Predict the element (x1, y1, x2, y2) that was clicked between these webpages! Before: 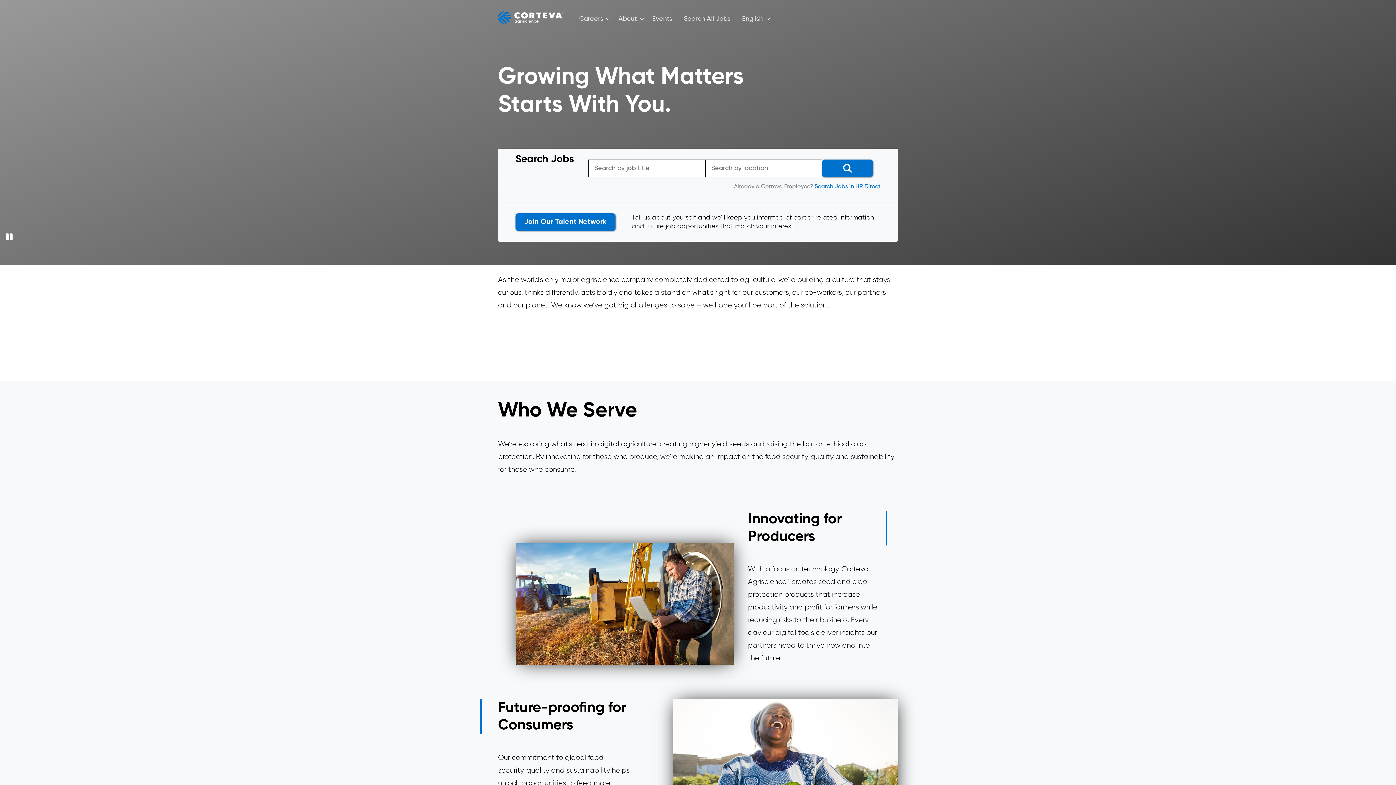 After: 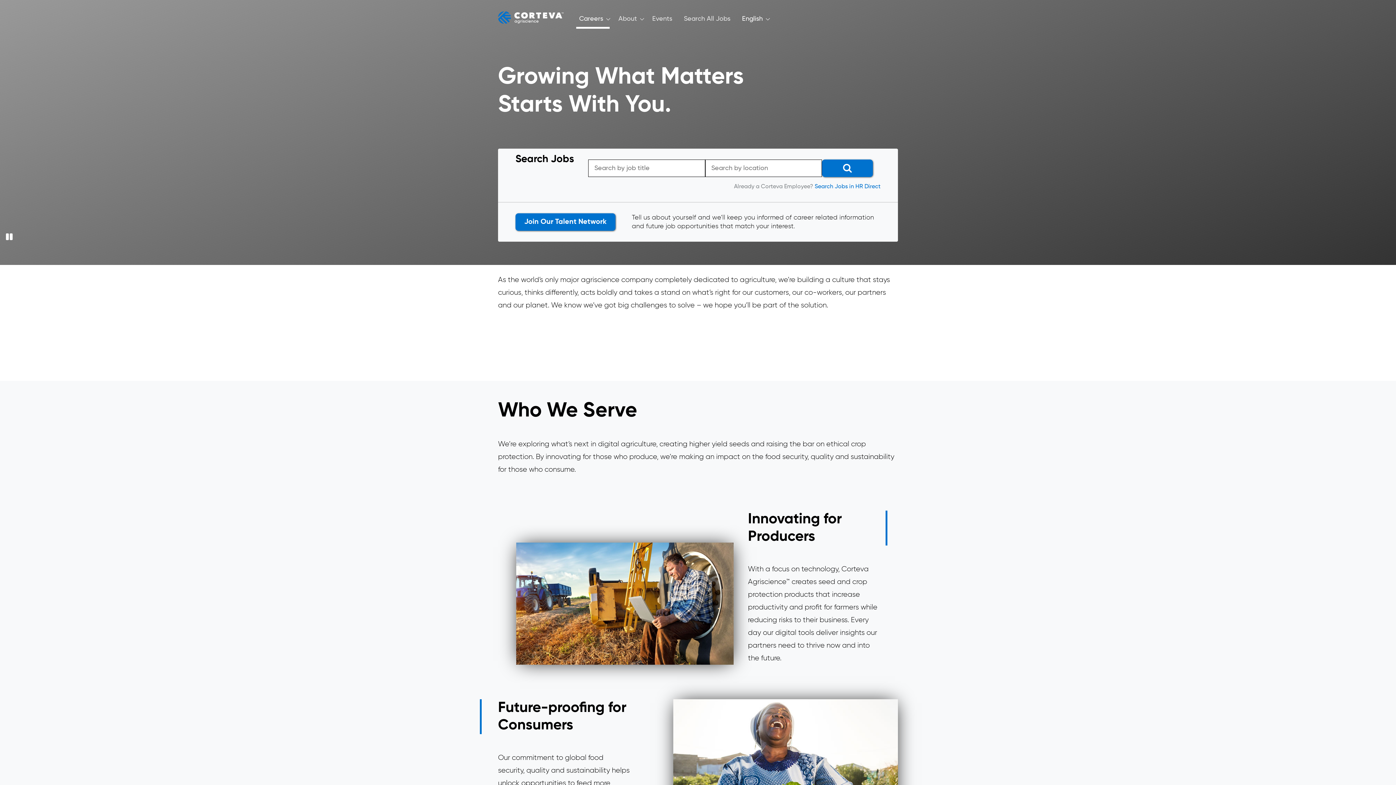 Action: bbox: (498, 11, 563, 24)